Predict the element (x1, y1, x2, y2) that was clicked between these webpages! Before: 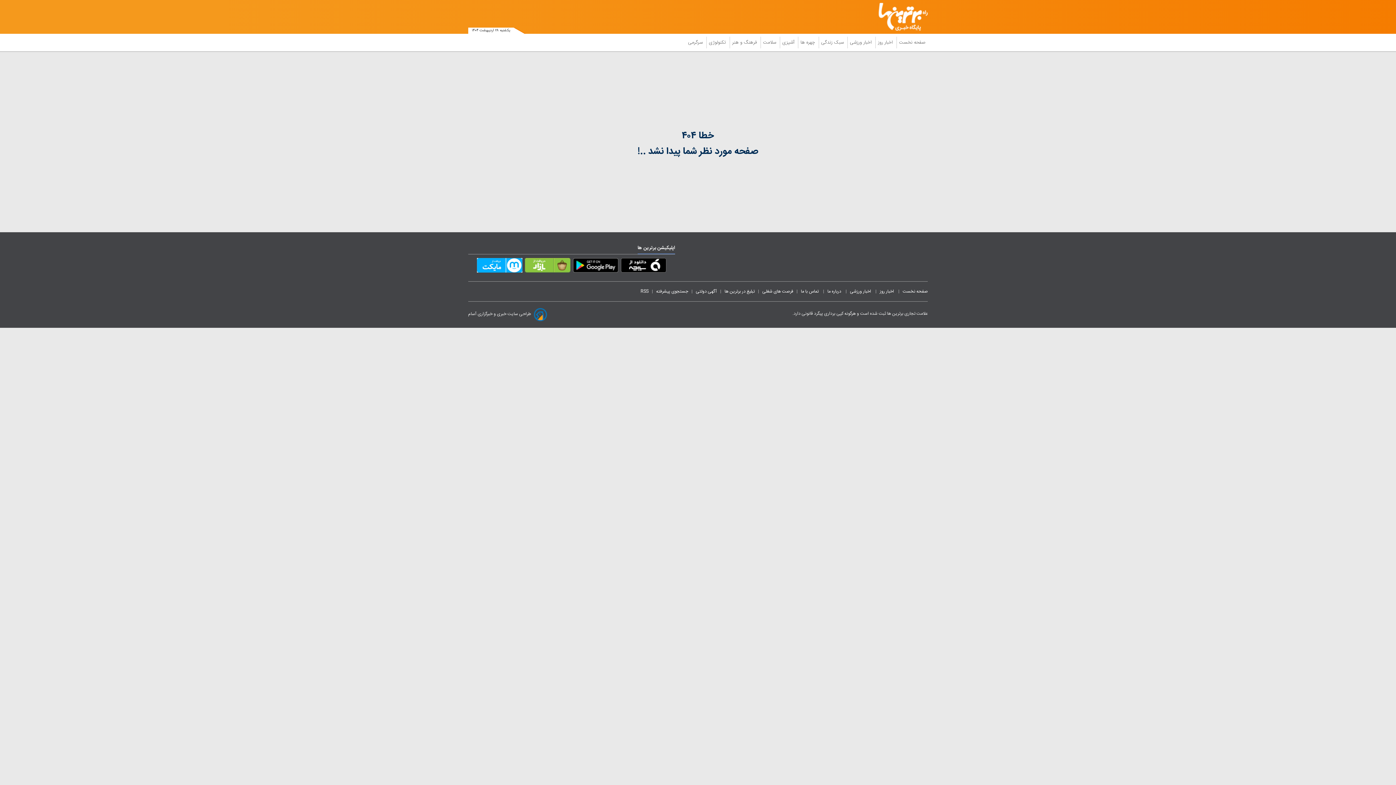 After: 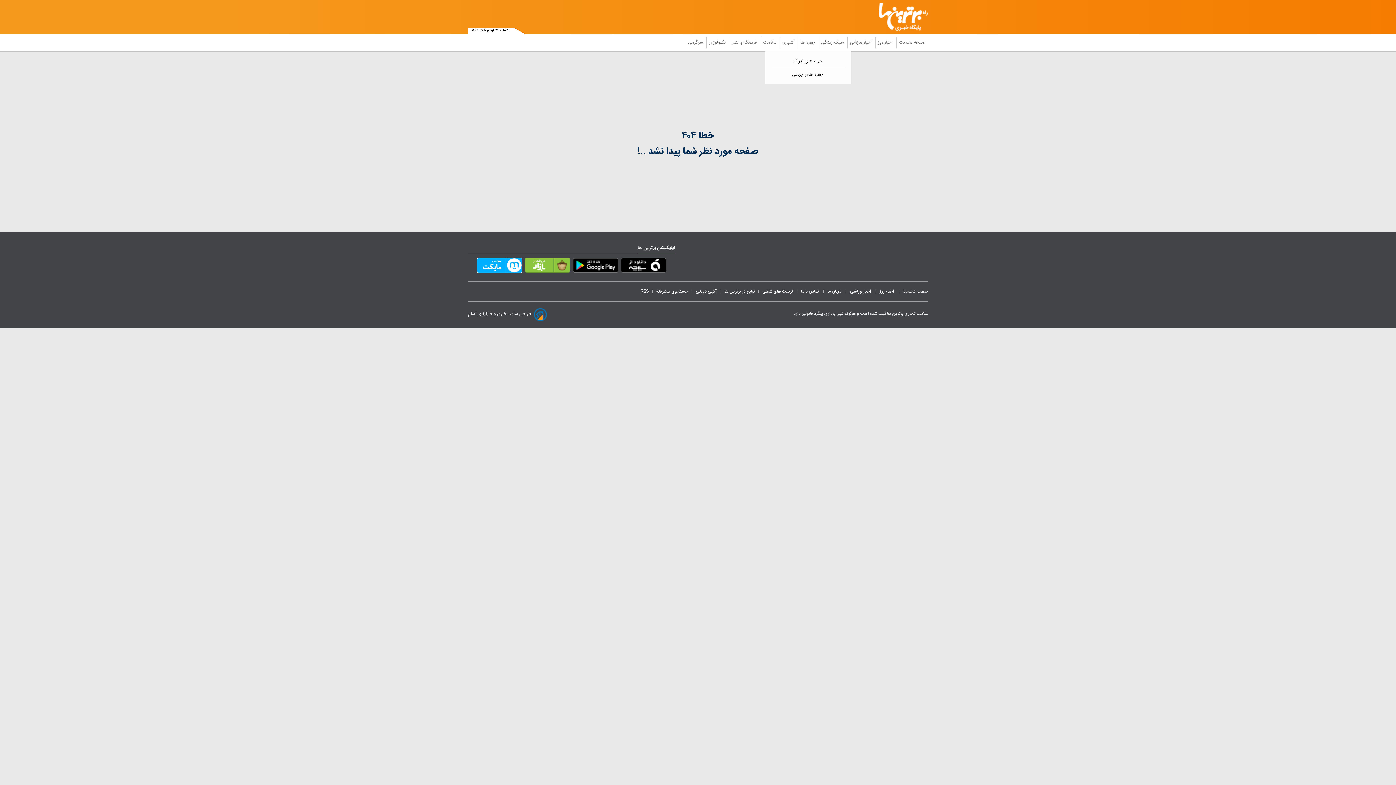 Action: label:  چهره ها bbox: (798, 36, 818, 48)